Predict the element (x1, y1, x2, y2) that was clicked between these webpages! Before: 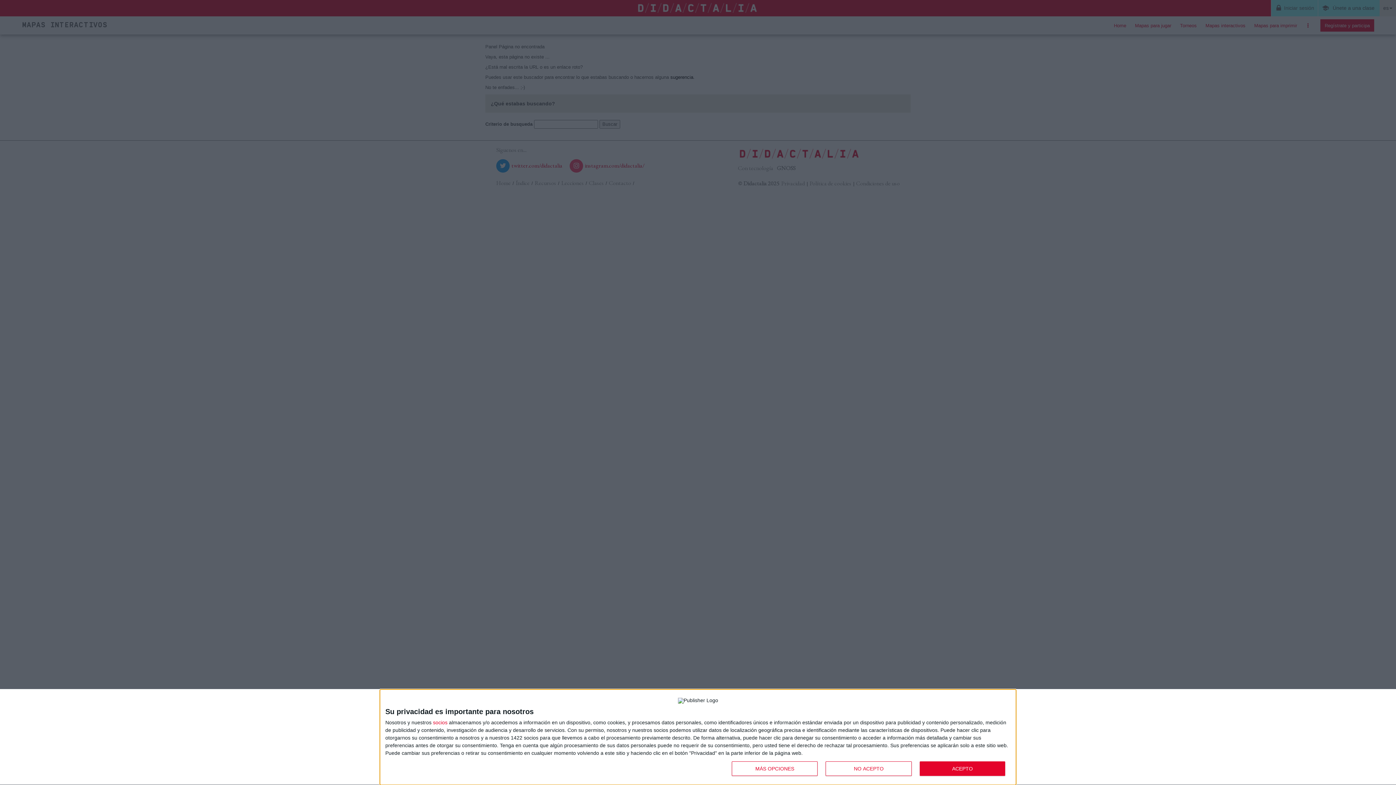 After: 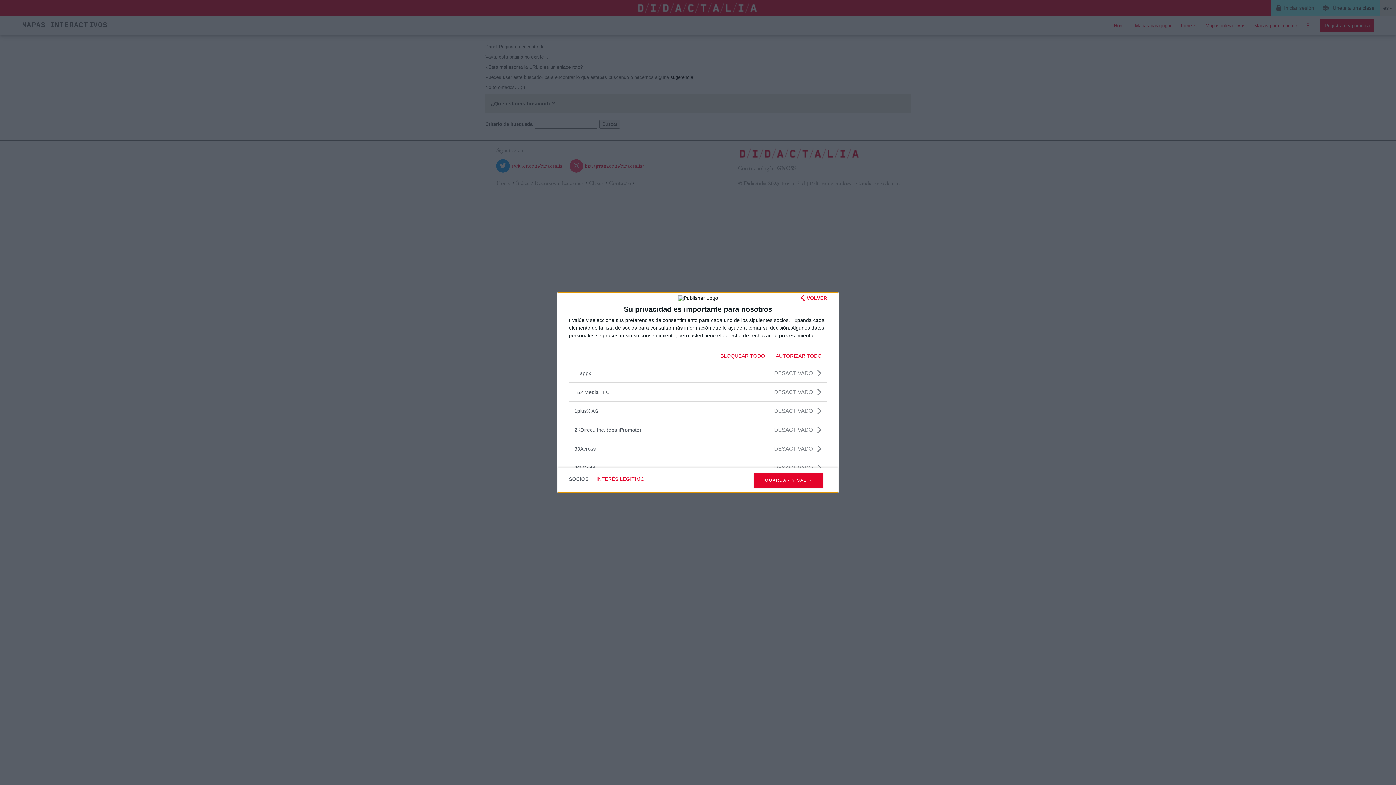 Action: label: socios bbox: (433, 720, 447, 725)